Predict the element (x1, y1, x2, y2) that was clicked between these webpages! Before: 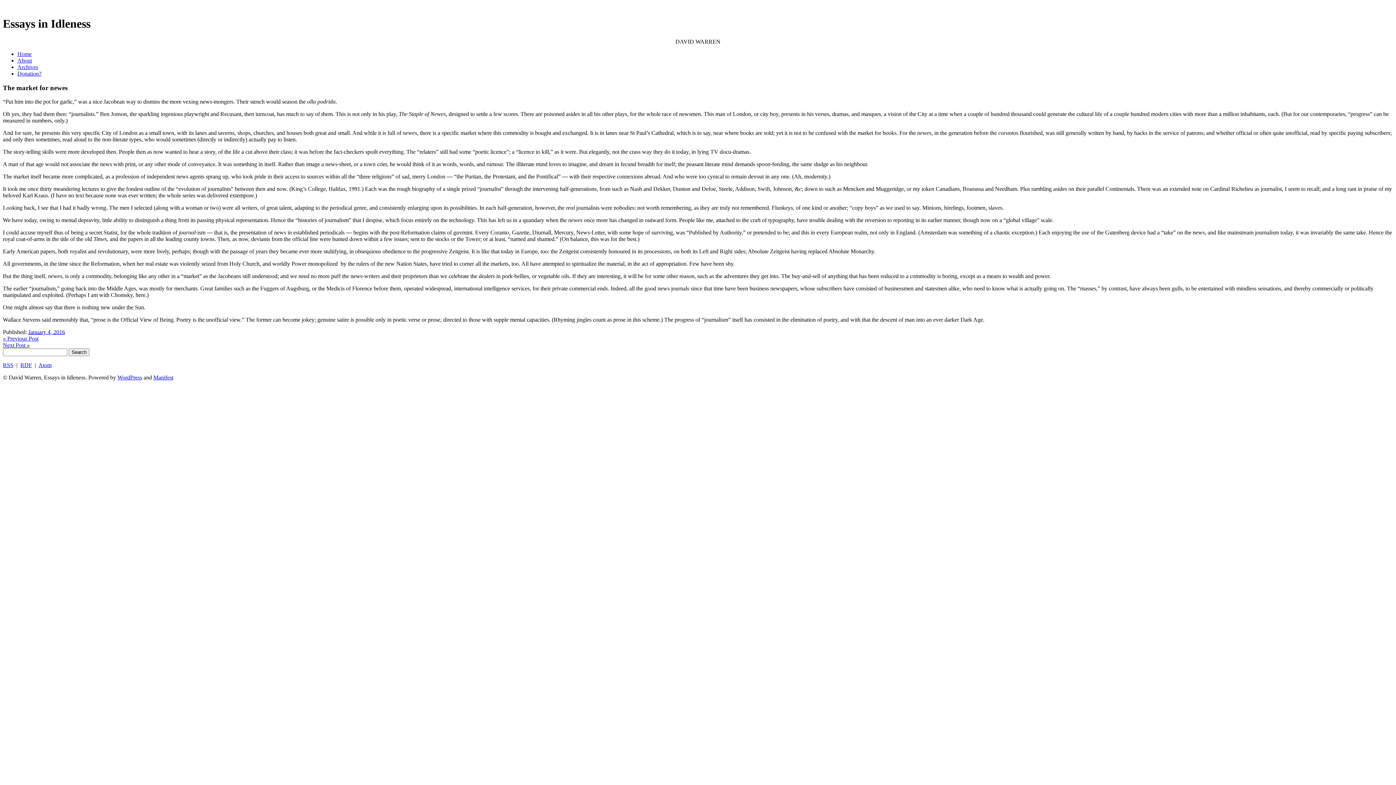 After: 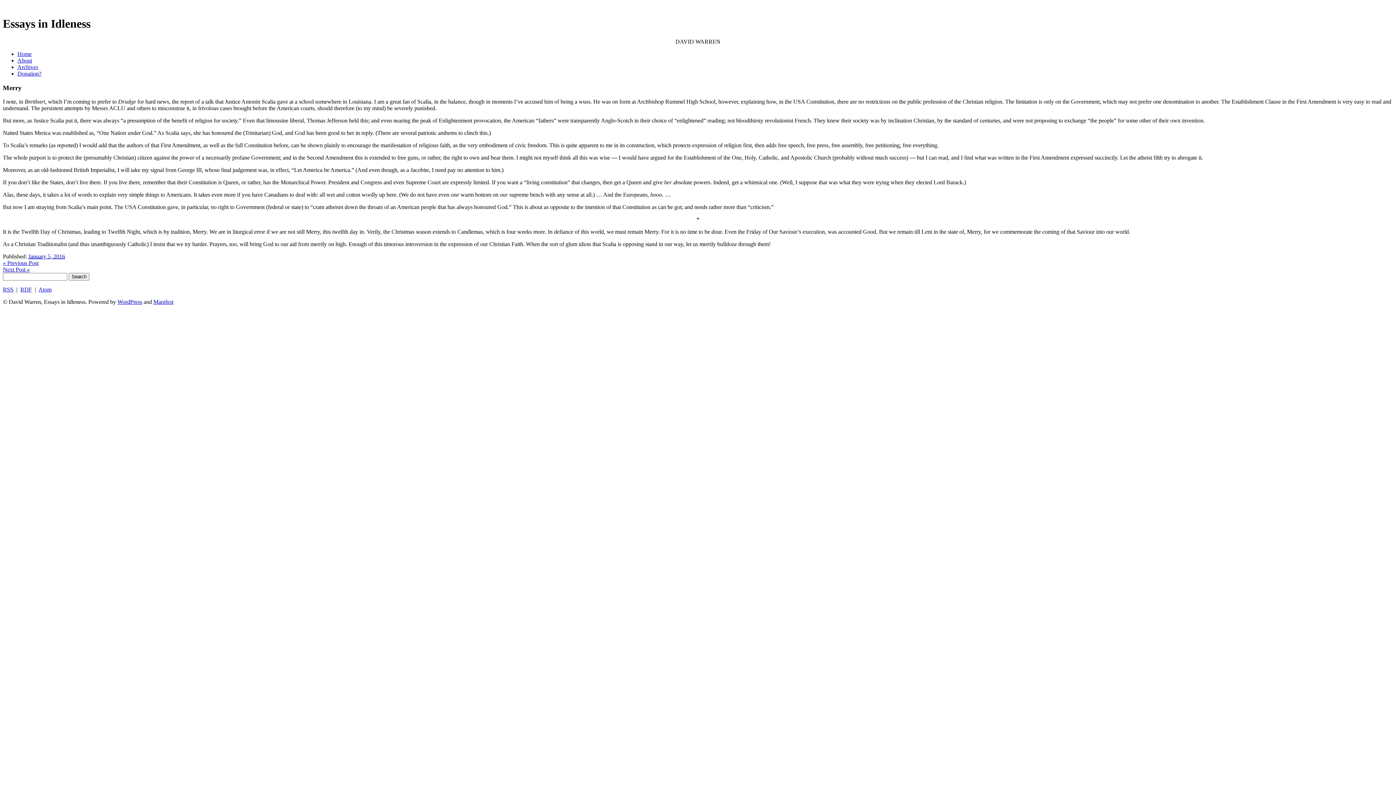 Action: bbox: (2, 342, 29, 348) label: Next Post »